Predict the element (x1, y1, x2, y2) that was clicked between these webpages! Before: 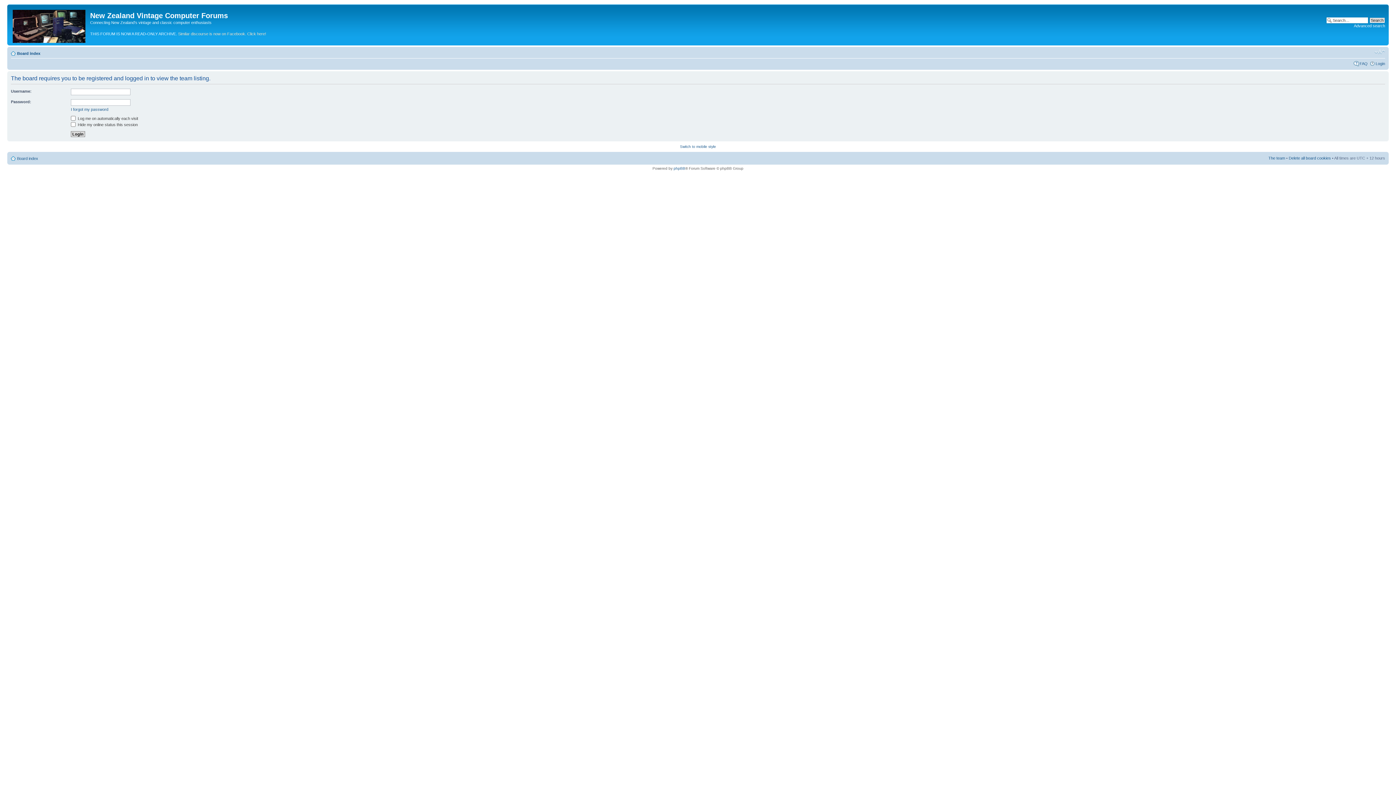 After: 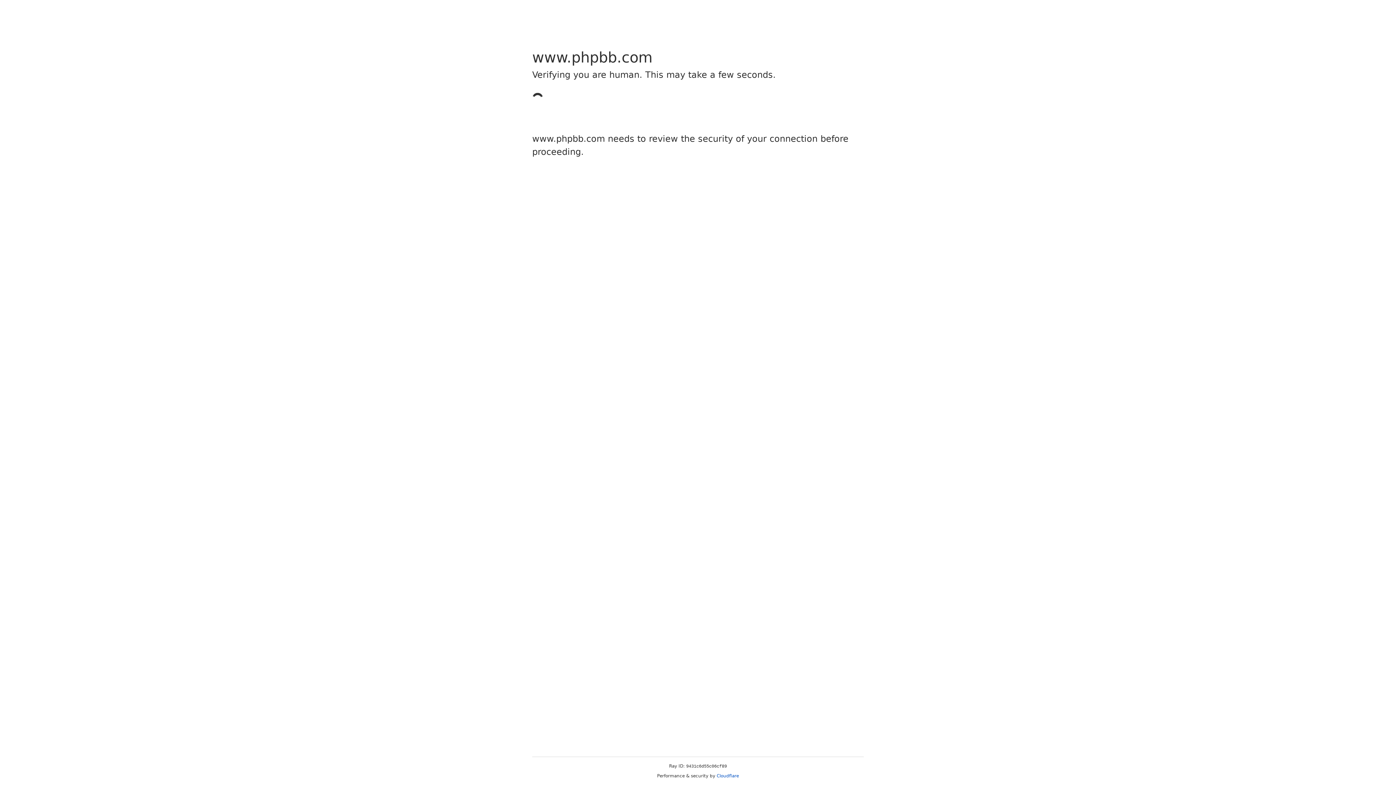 Action: label: phpBB bbox: (673, 166, 685, 170)